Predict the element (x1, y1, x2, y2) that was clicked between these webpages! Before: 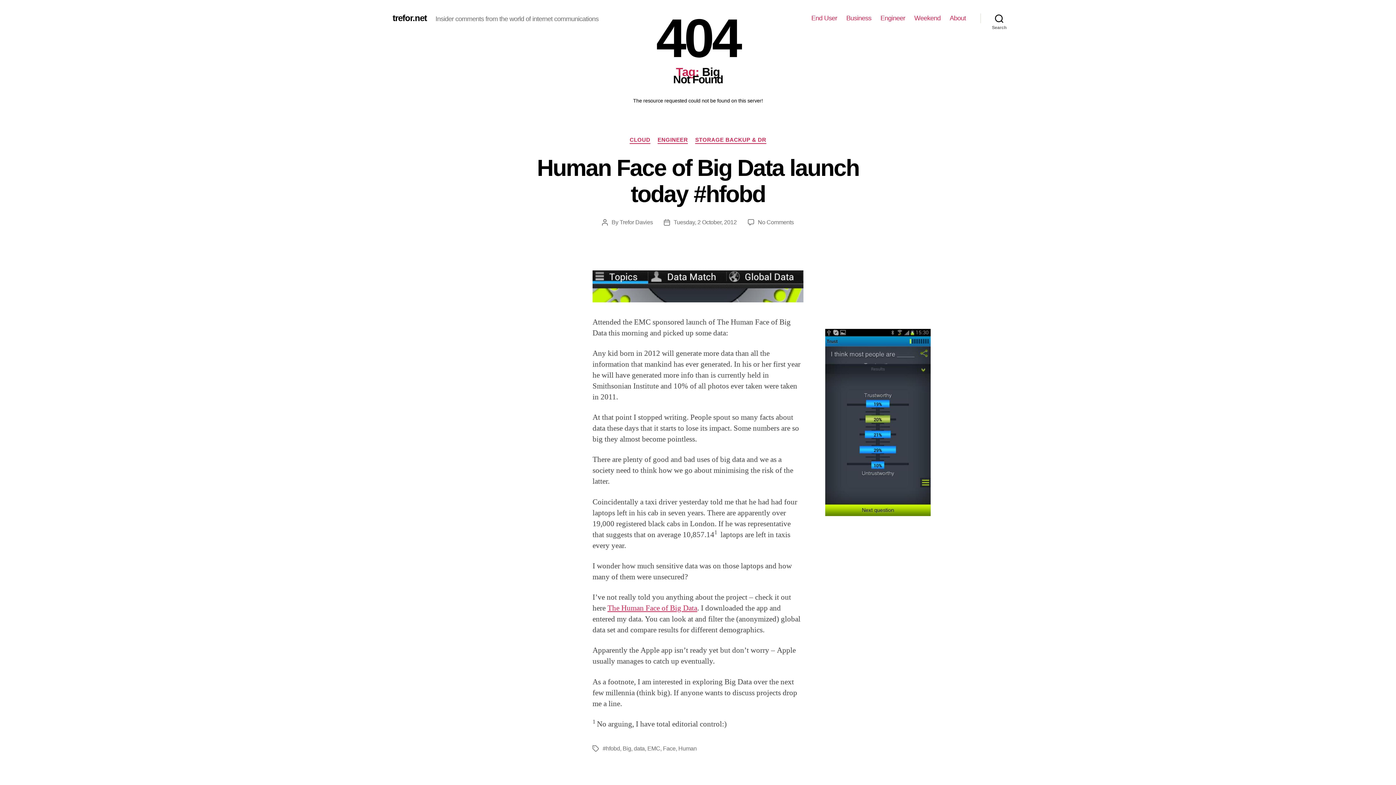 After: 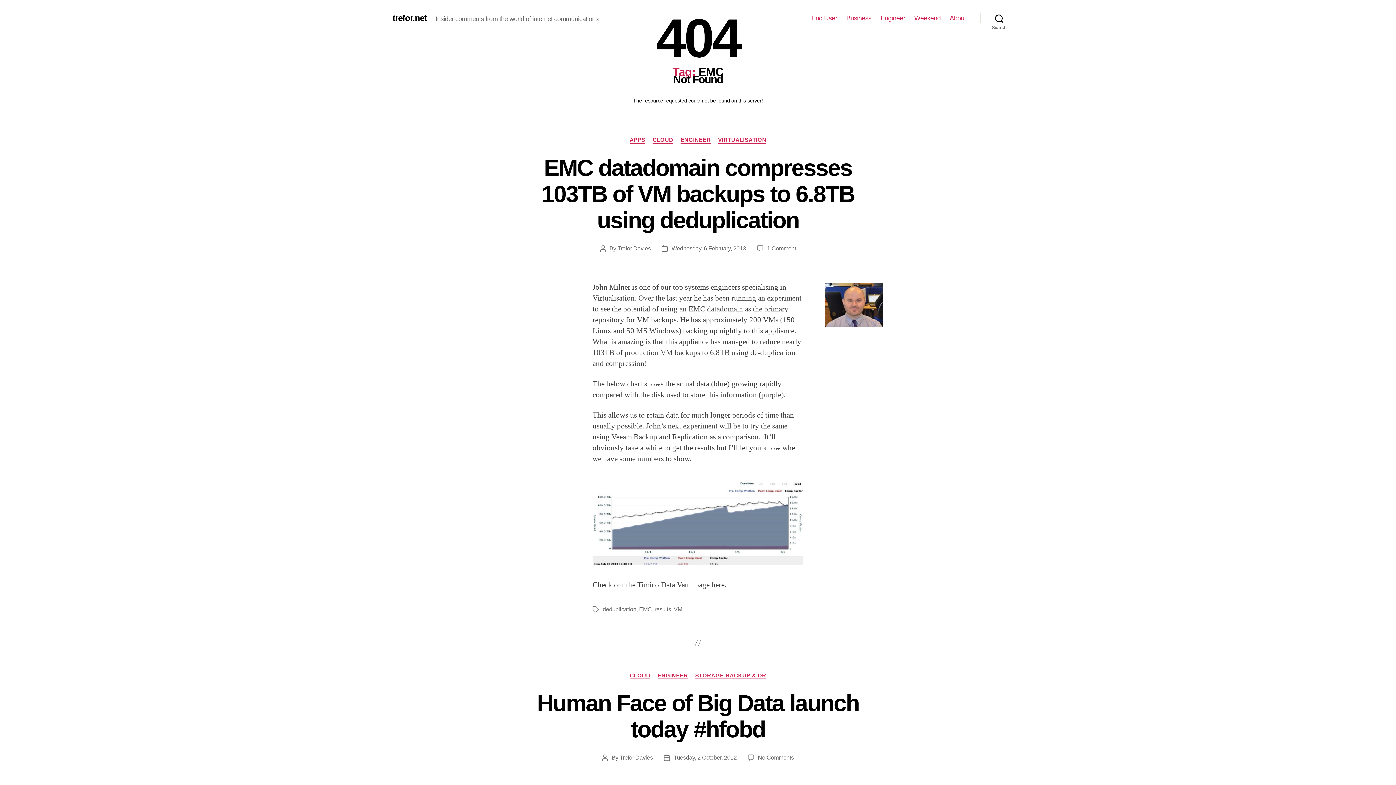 Action: bbox: (647, 745, 660, 751) label: EMC